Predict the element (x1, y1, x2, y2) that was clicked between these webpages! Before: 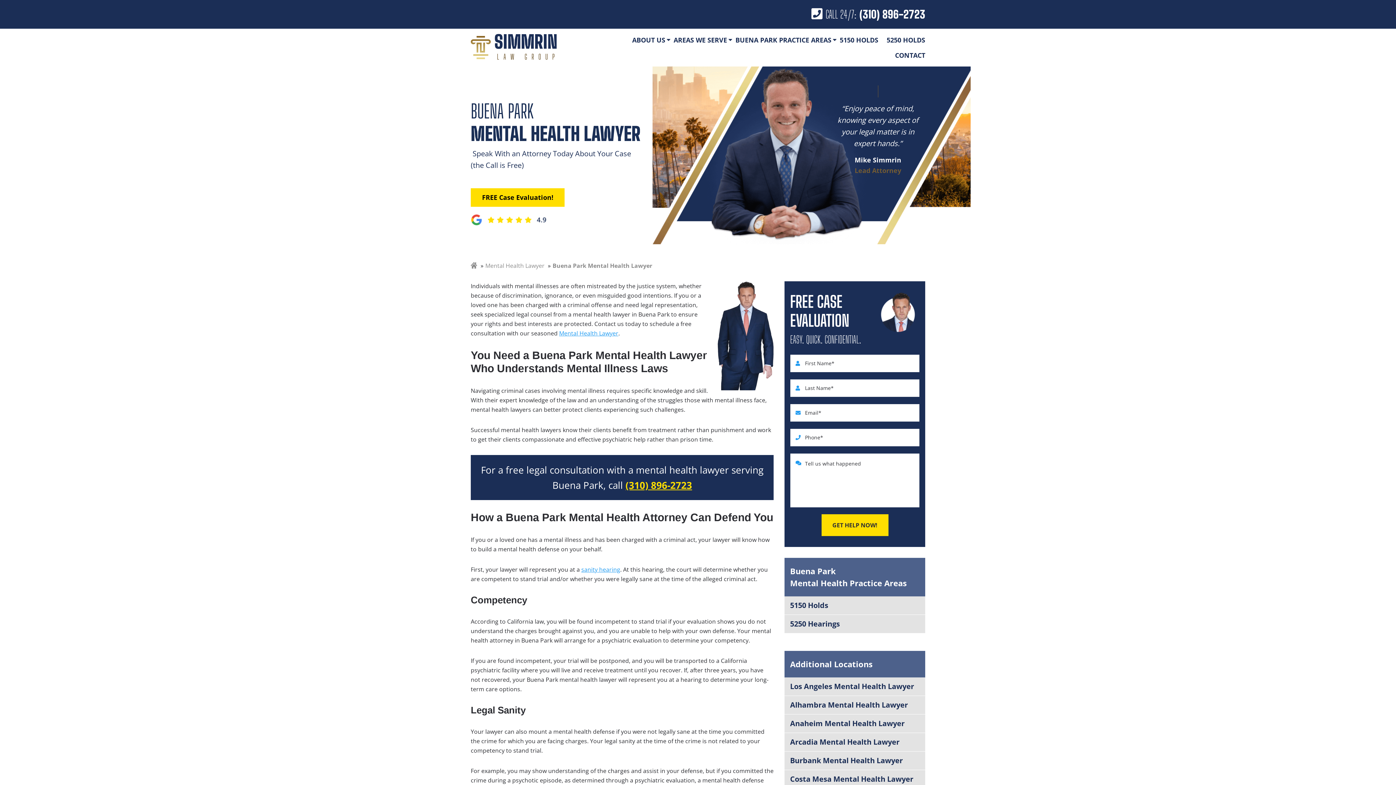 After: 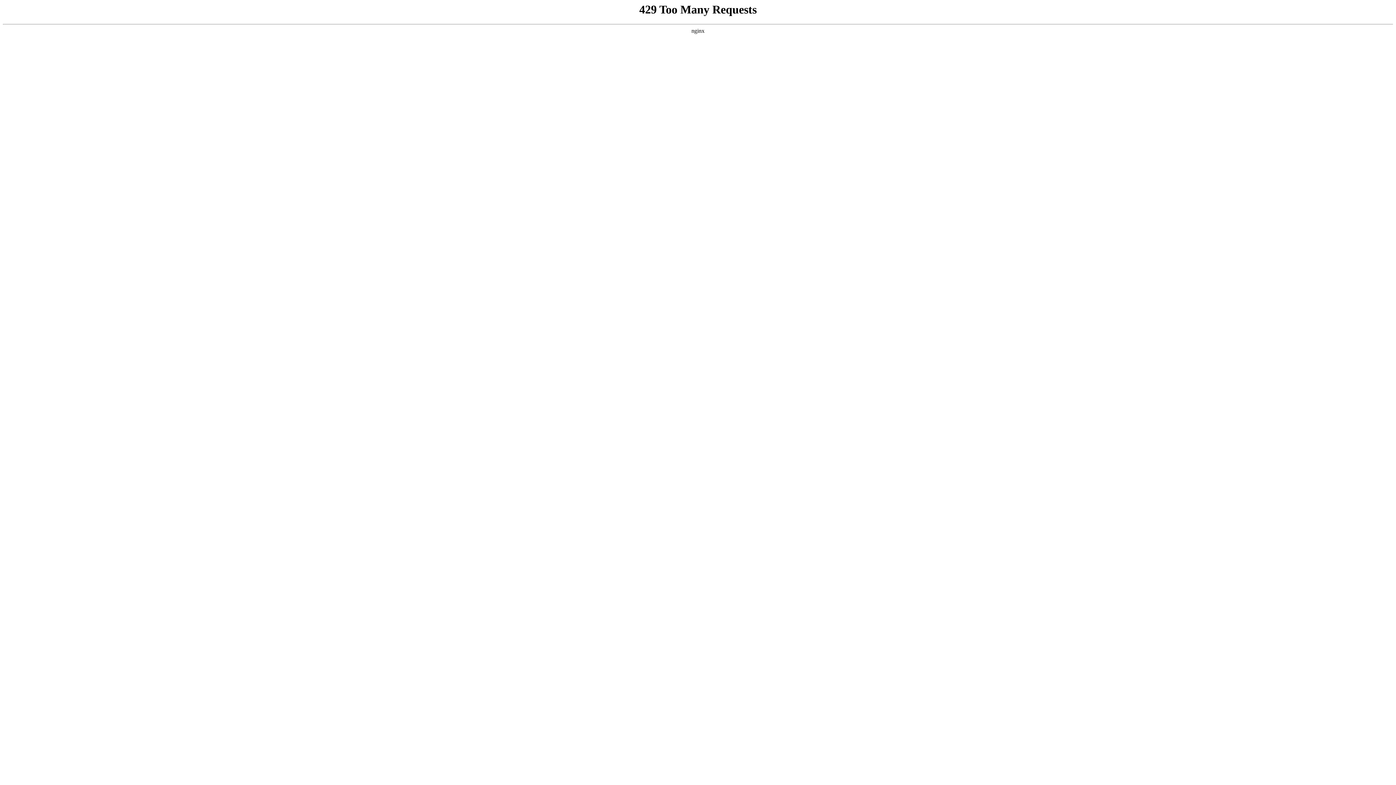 Action: bbox: (559, 329, 618, 337) label: Mental Health Lawyer